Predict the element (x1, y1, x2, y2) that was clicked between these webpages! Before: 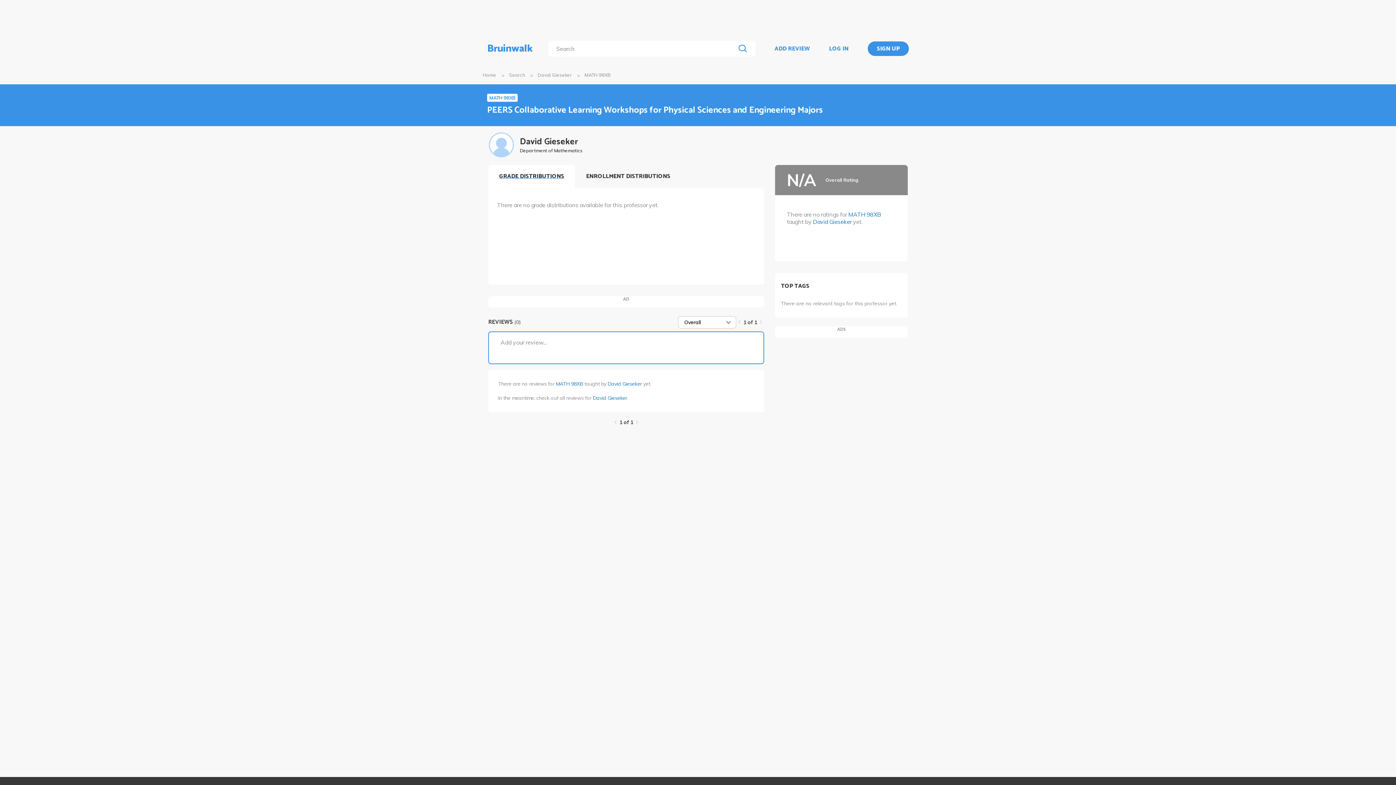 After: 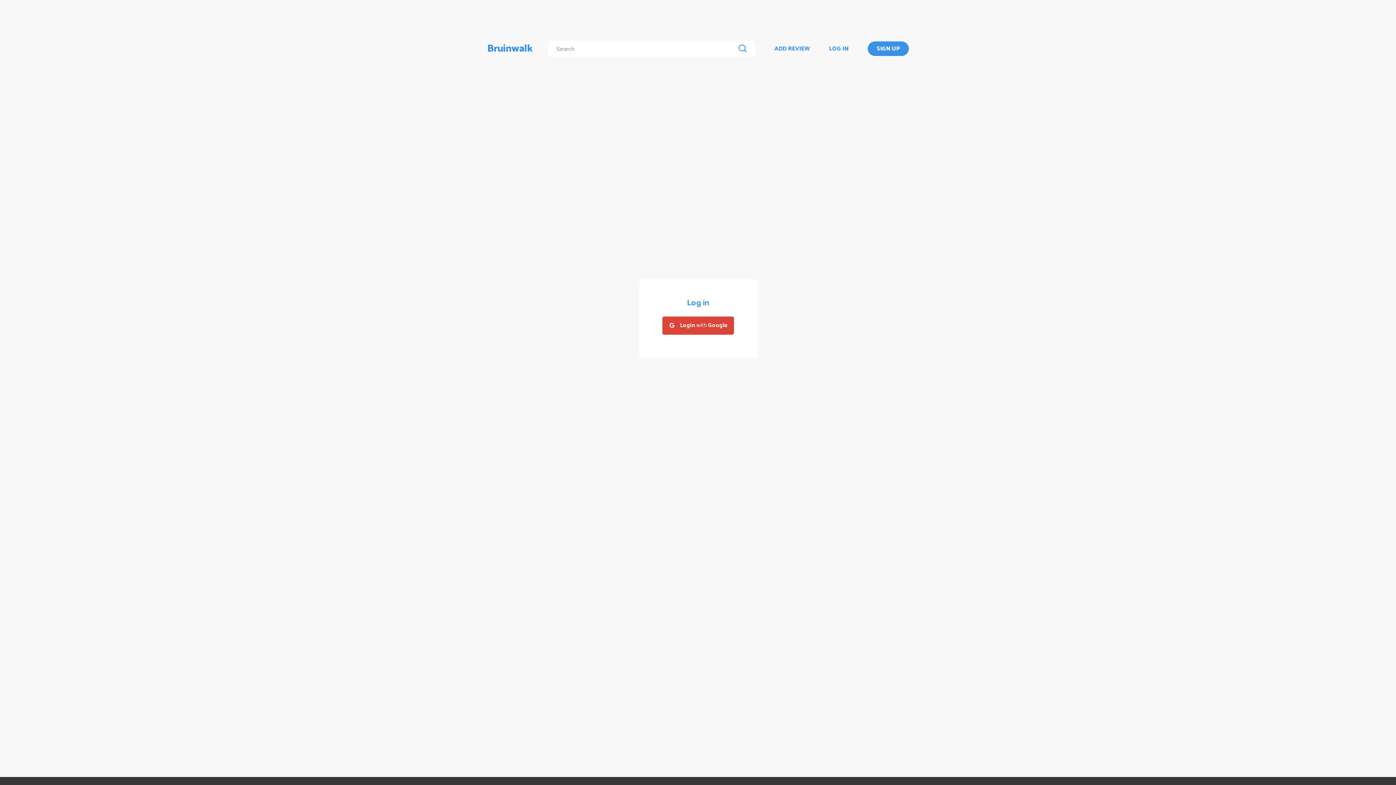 Action: bbox: (774, 44, 809, 53) label: ADD REVIEW